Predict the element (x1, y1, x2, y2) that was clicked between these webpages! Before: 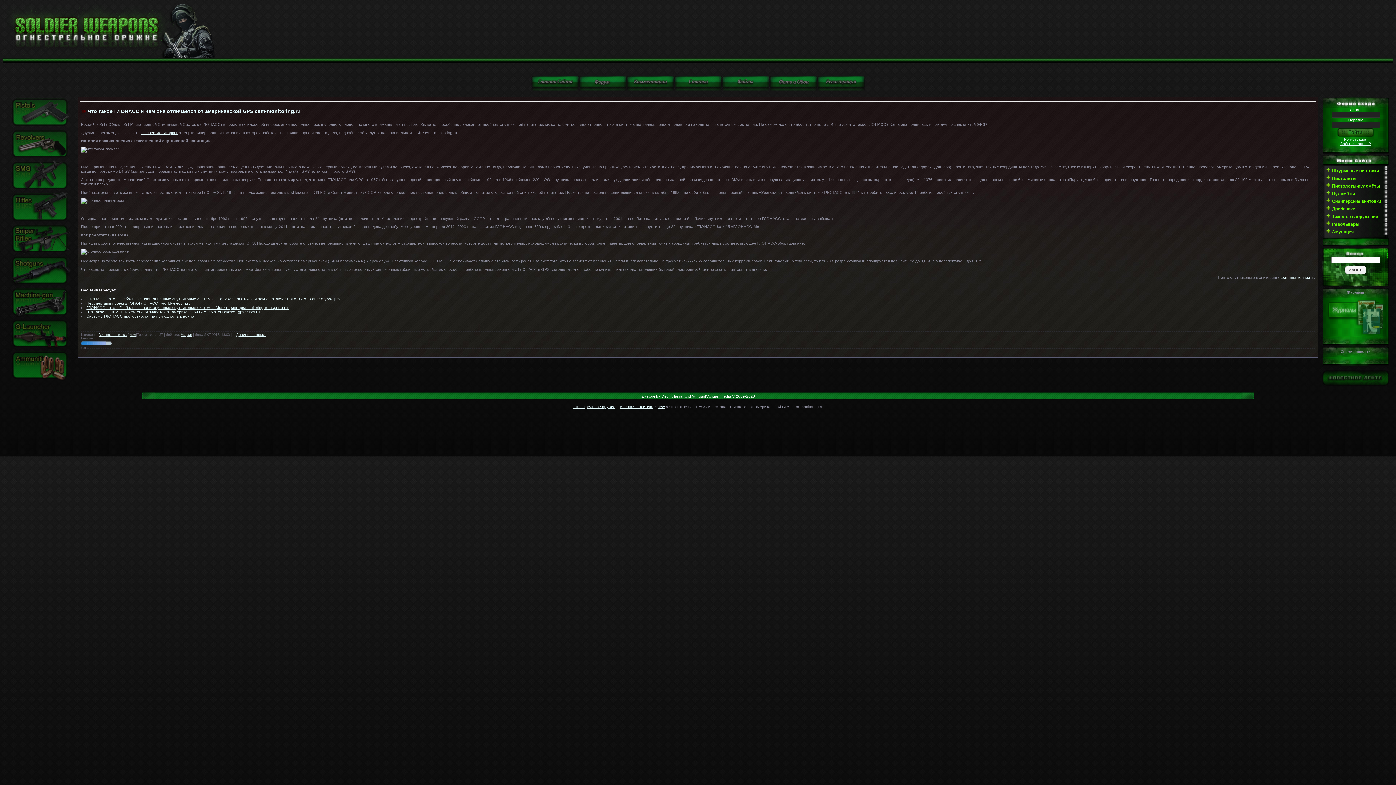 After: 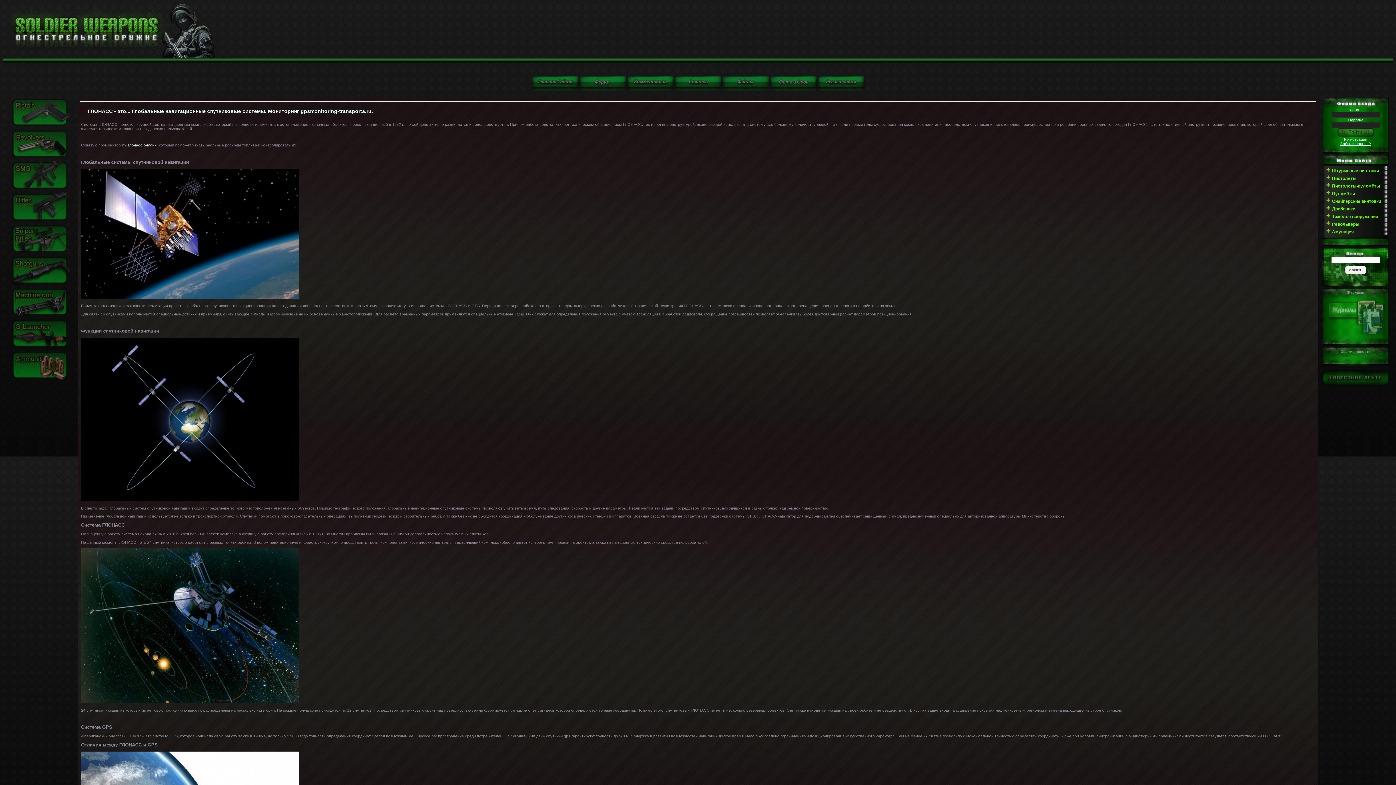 Action: bbox: (86, 305, 288, 309) label: ГЛОНАСС - это... Глобальные навигационные спутниковые системы. Мониторинг gpsmonitoring-transporta.ru.